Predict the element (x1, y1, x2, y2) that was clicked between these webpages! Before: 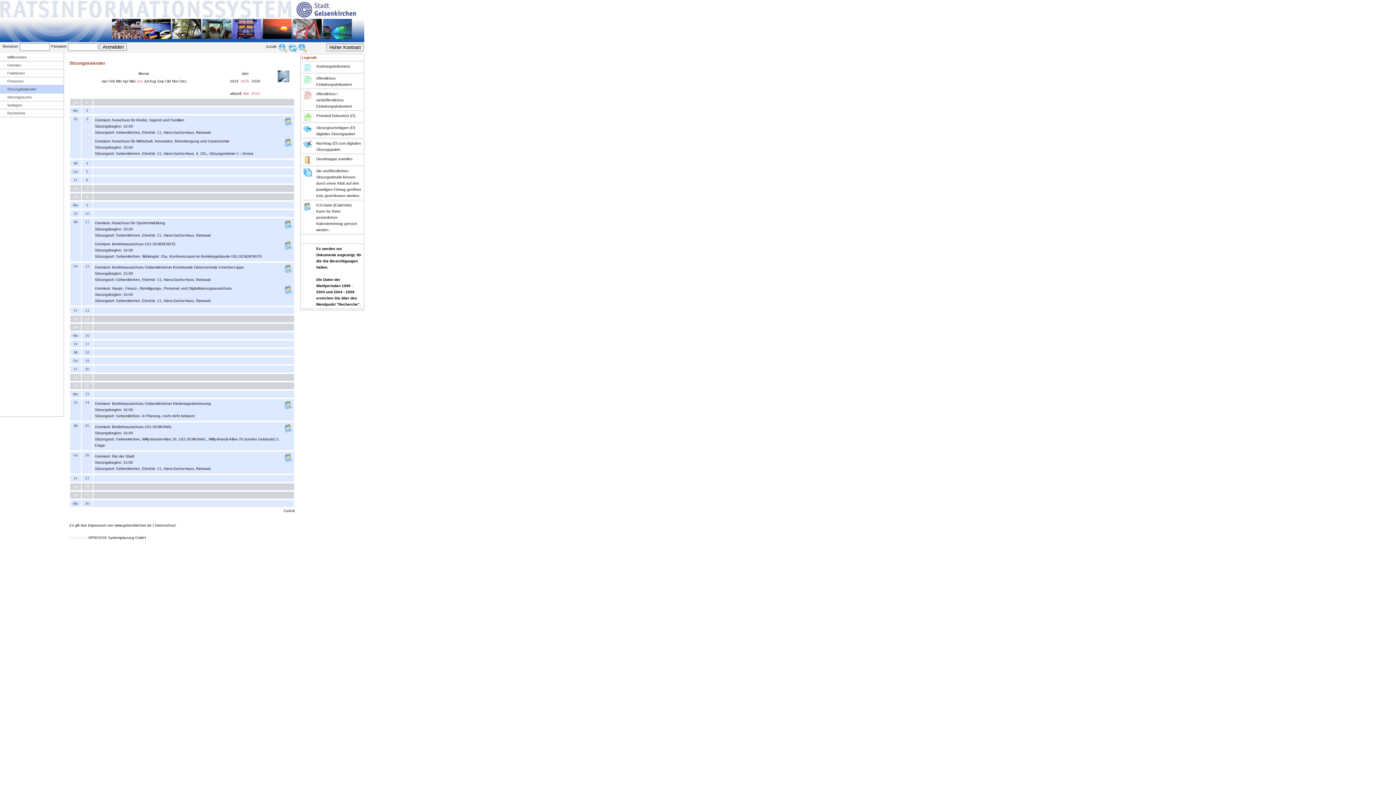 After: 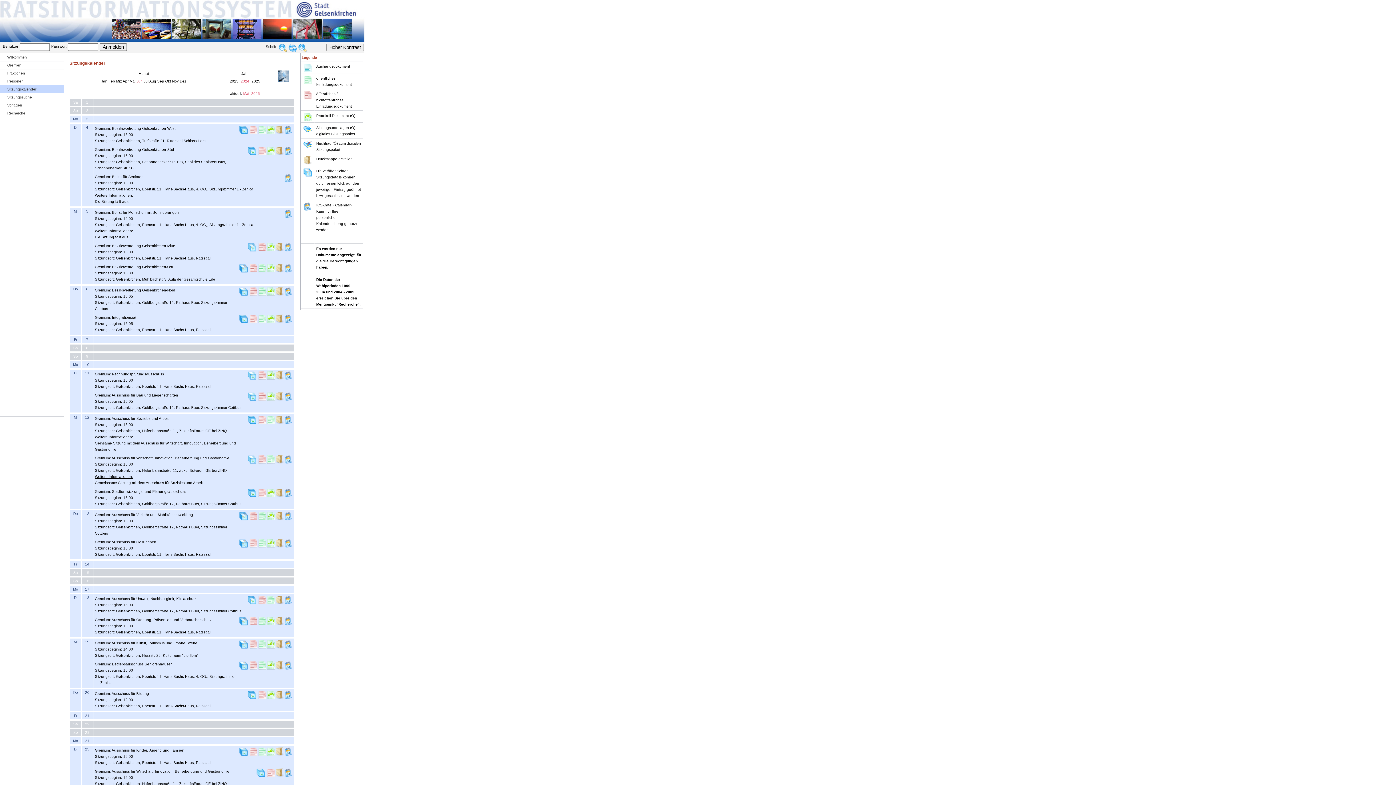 Action: bbox: (229, 79, 238, 83) label: 2024